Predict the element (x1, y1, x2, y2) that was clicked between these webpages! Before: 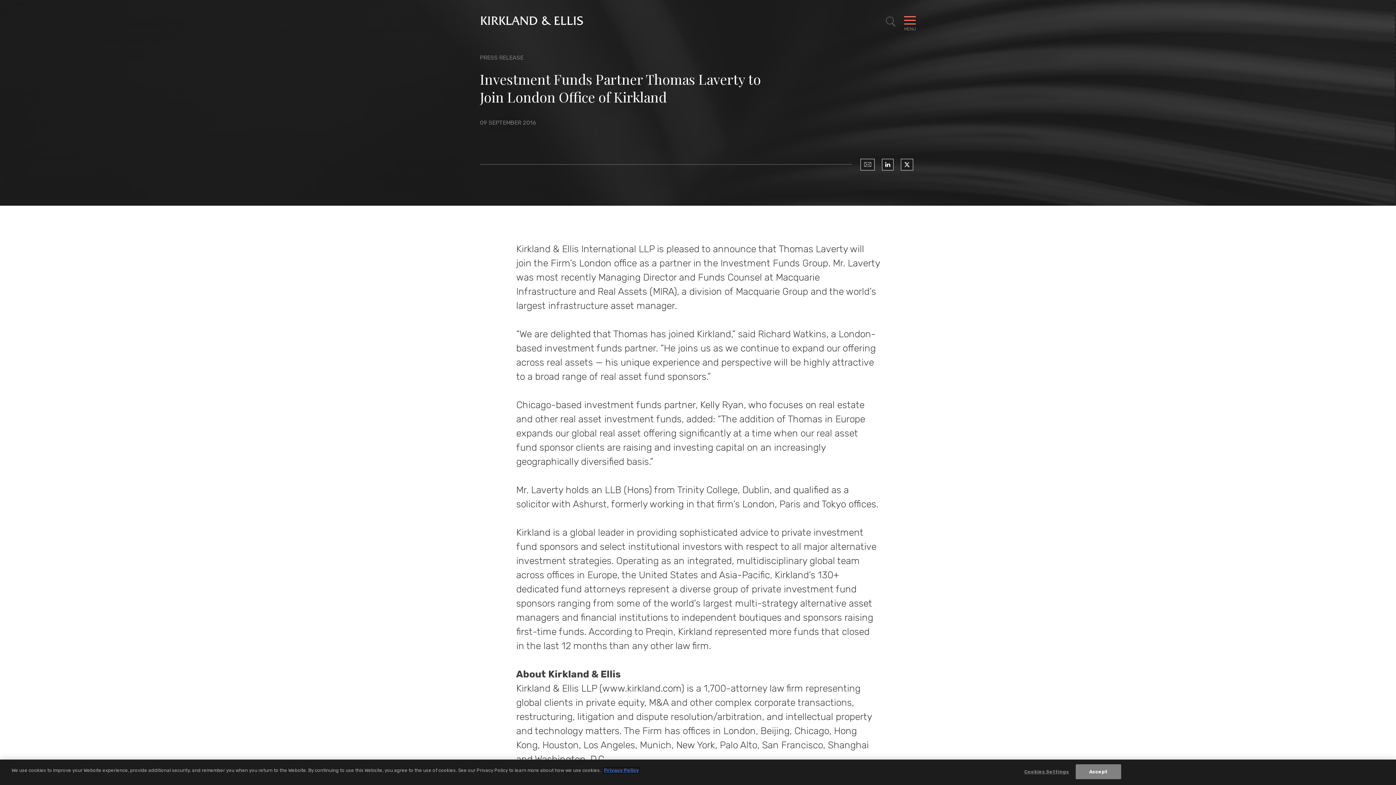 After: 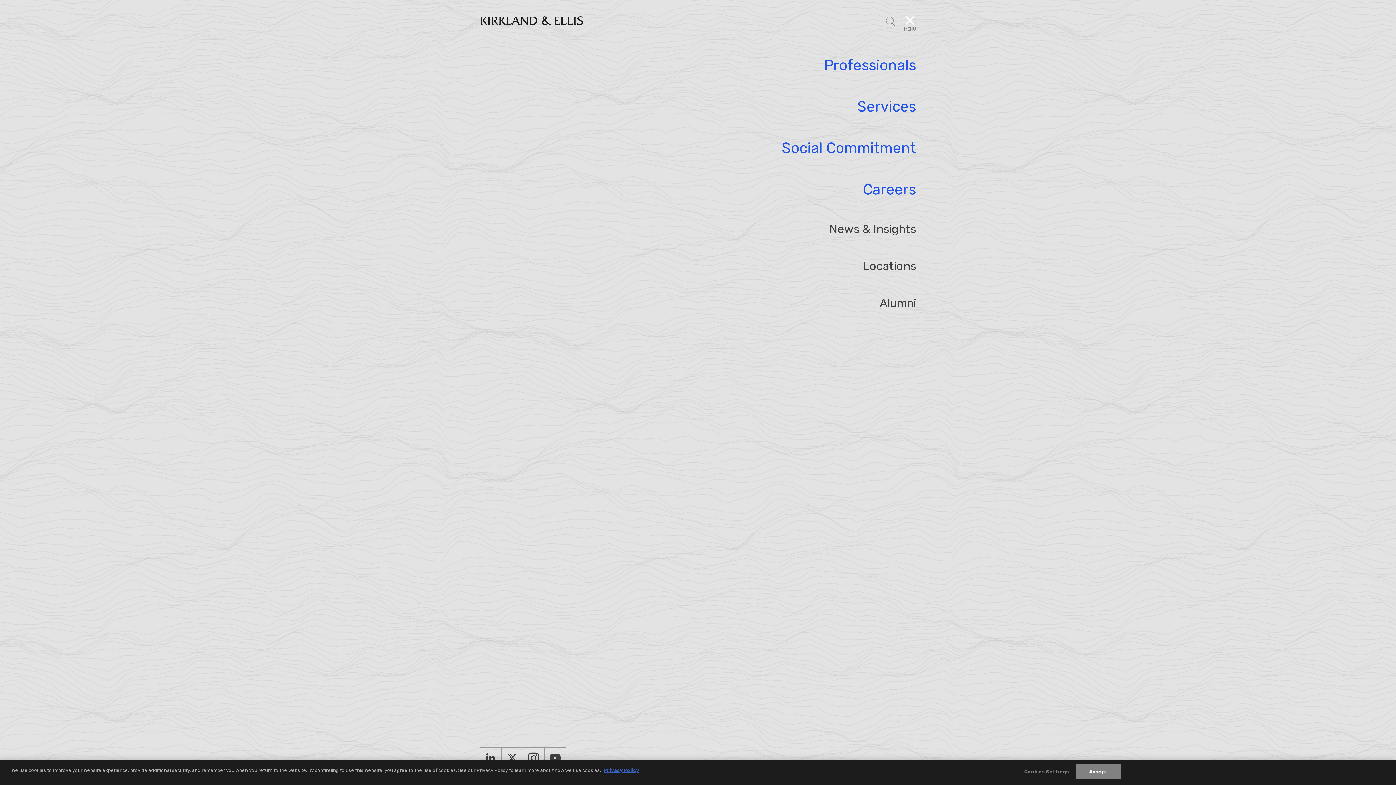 Action: label: Toggle Navigation Menu bbox: (904, 16, 916, 27)